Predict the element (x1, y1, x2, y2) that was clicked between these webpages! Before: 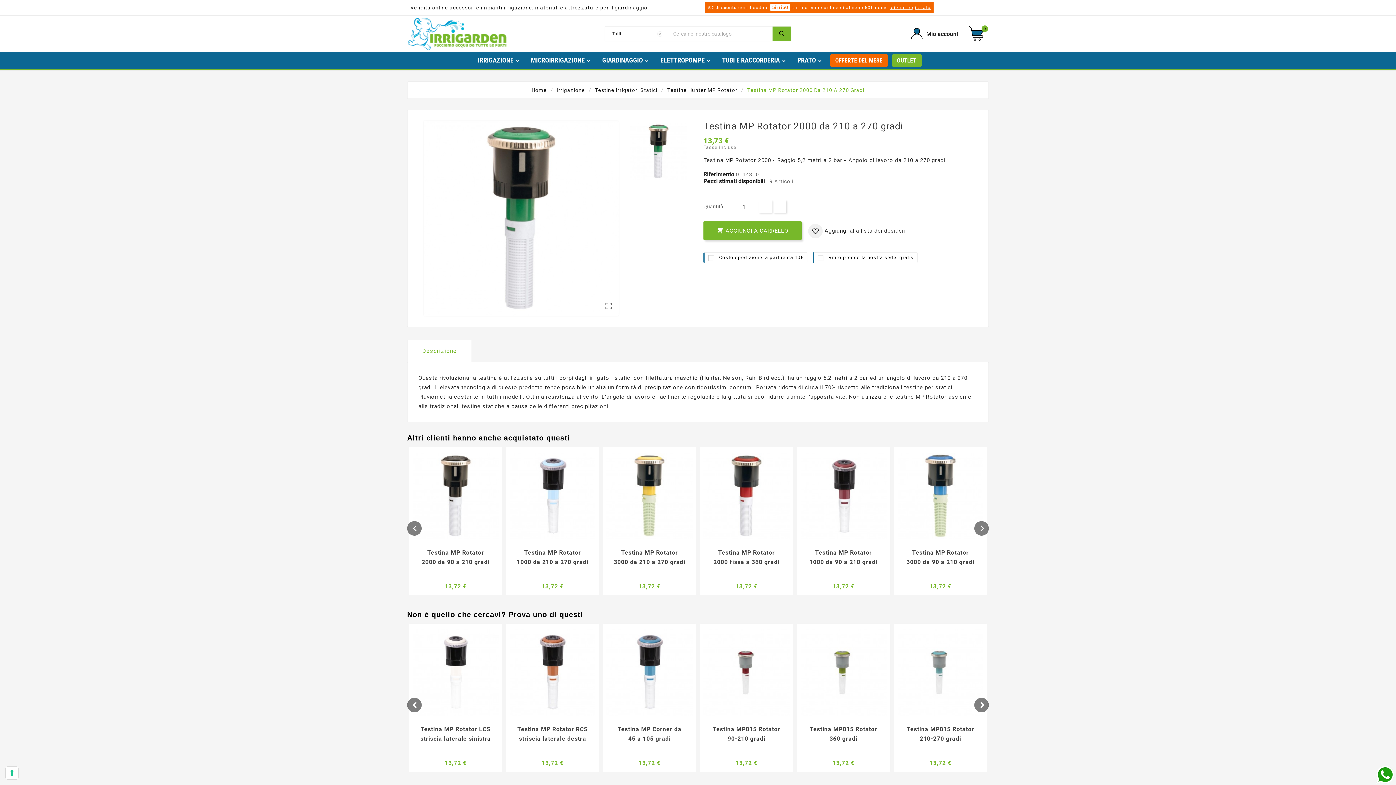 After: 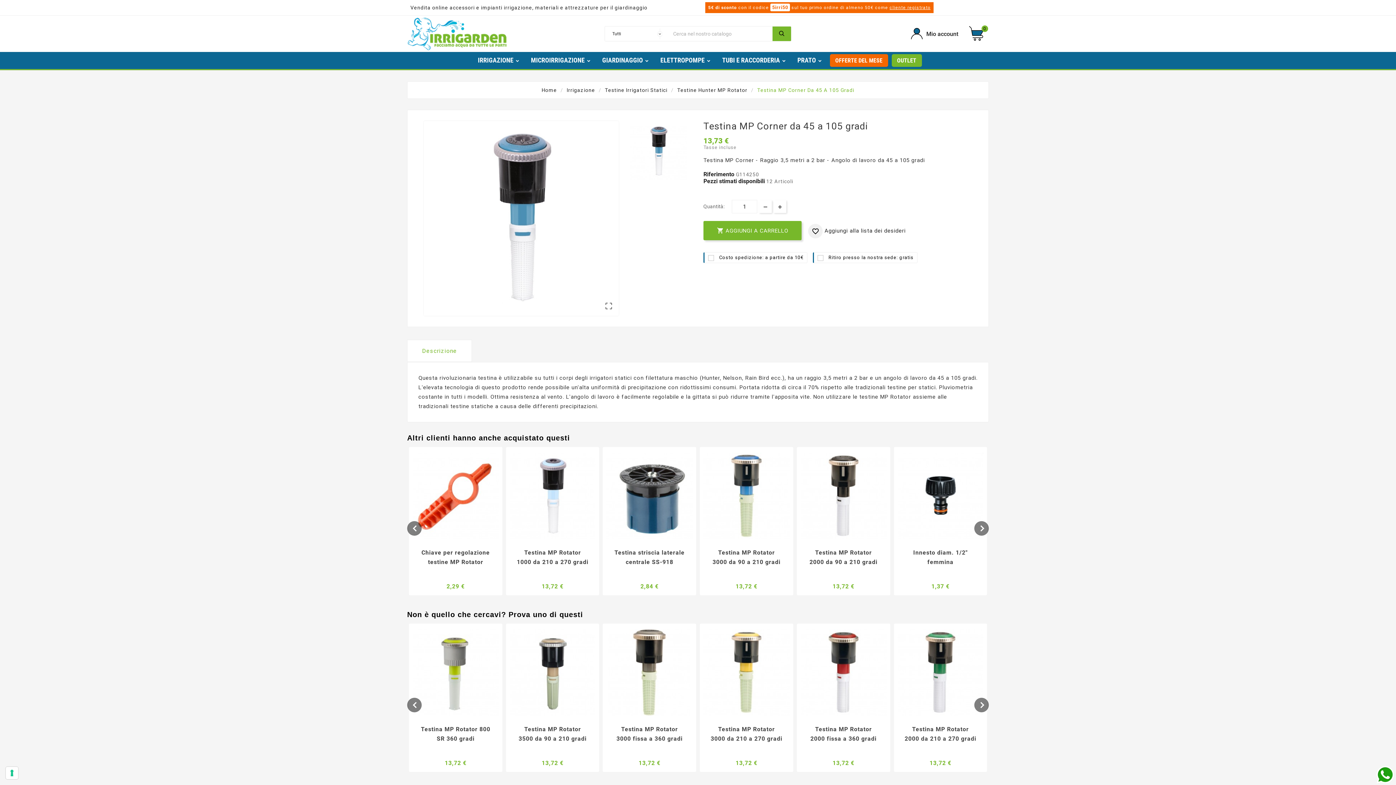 Action: label: Testina MP Corner da 45 a 105 gradi bbox: (613, 724, 686, 742)